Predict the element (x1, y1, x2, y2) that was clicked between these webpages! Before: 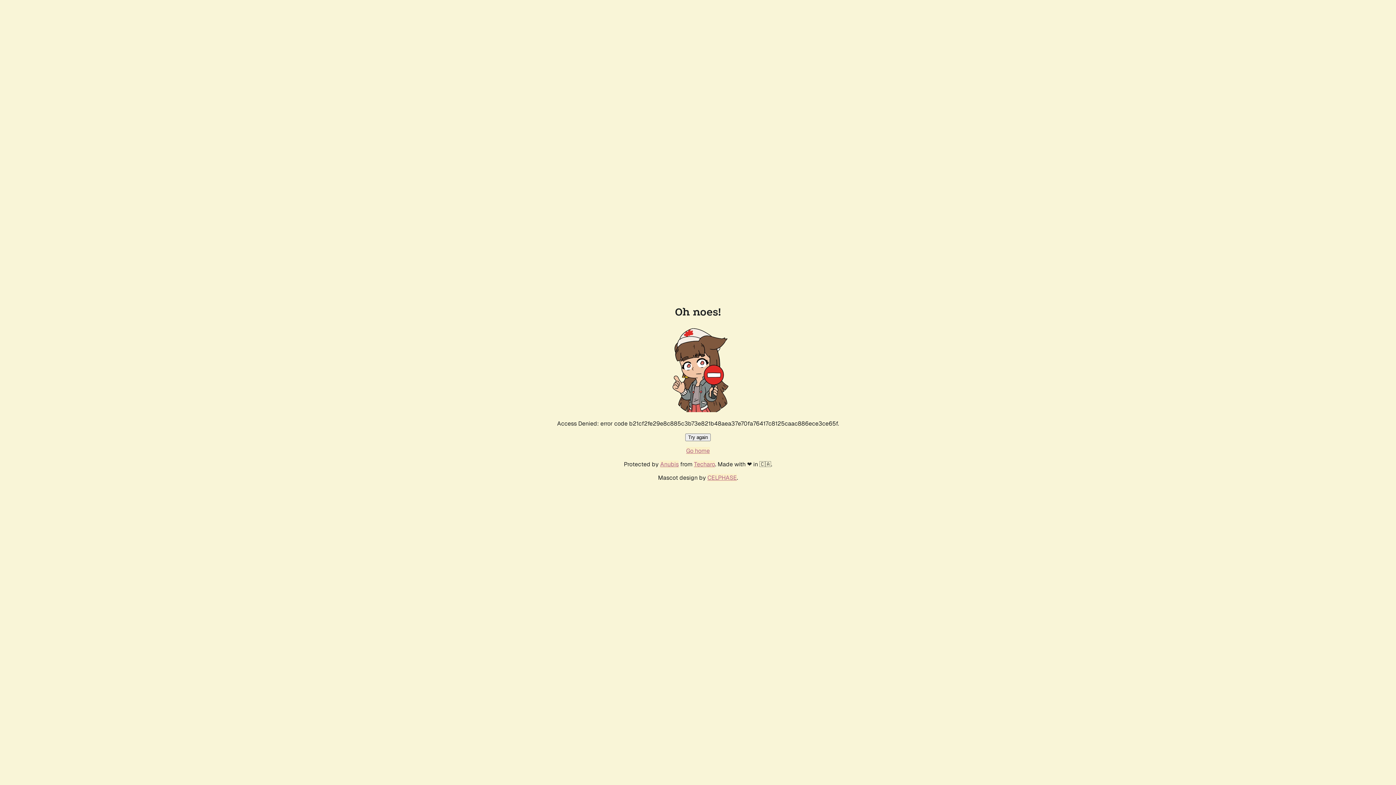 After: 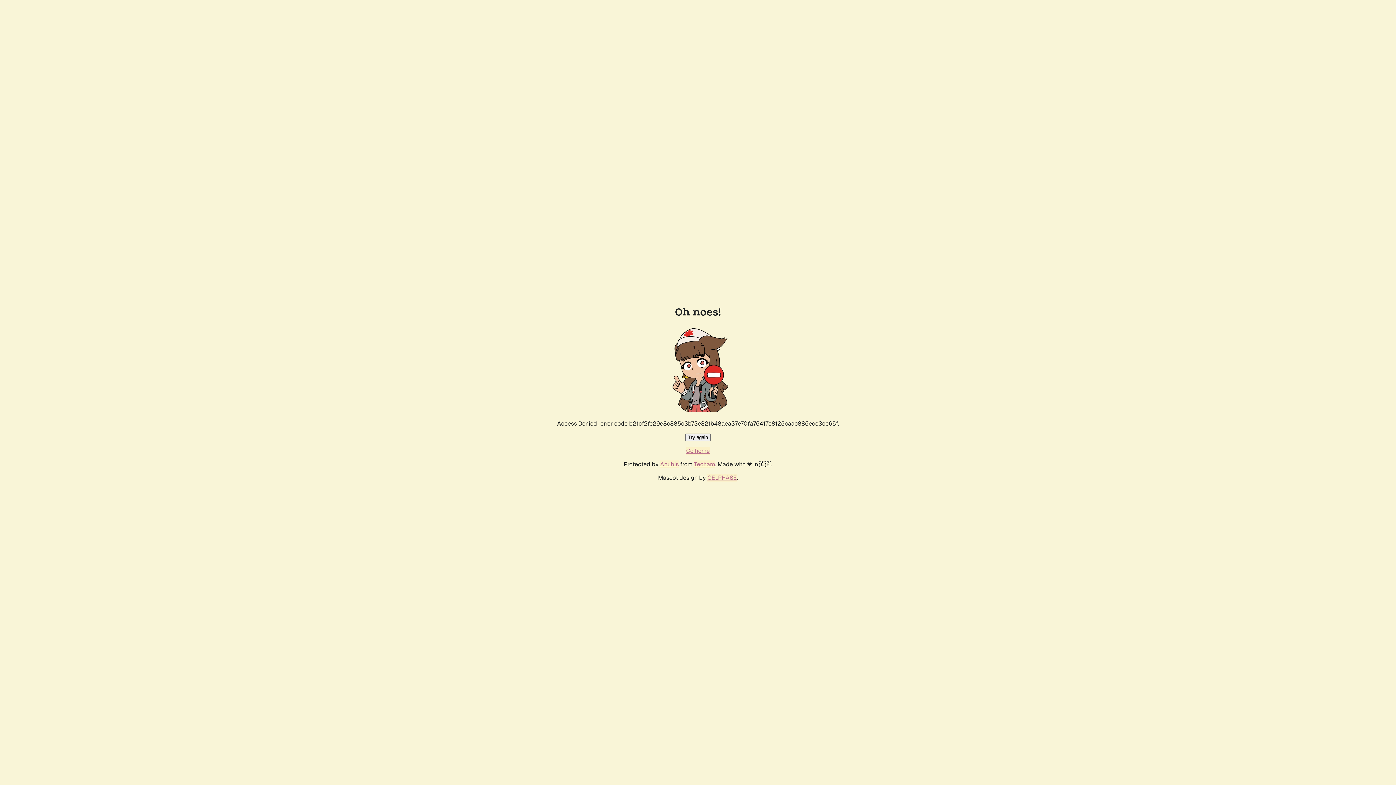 Action: bbox: (686, 447, 710, 454) label: Go home